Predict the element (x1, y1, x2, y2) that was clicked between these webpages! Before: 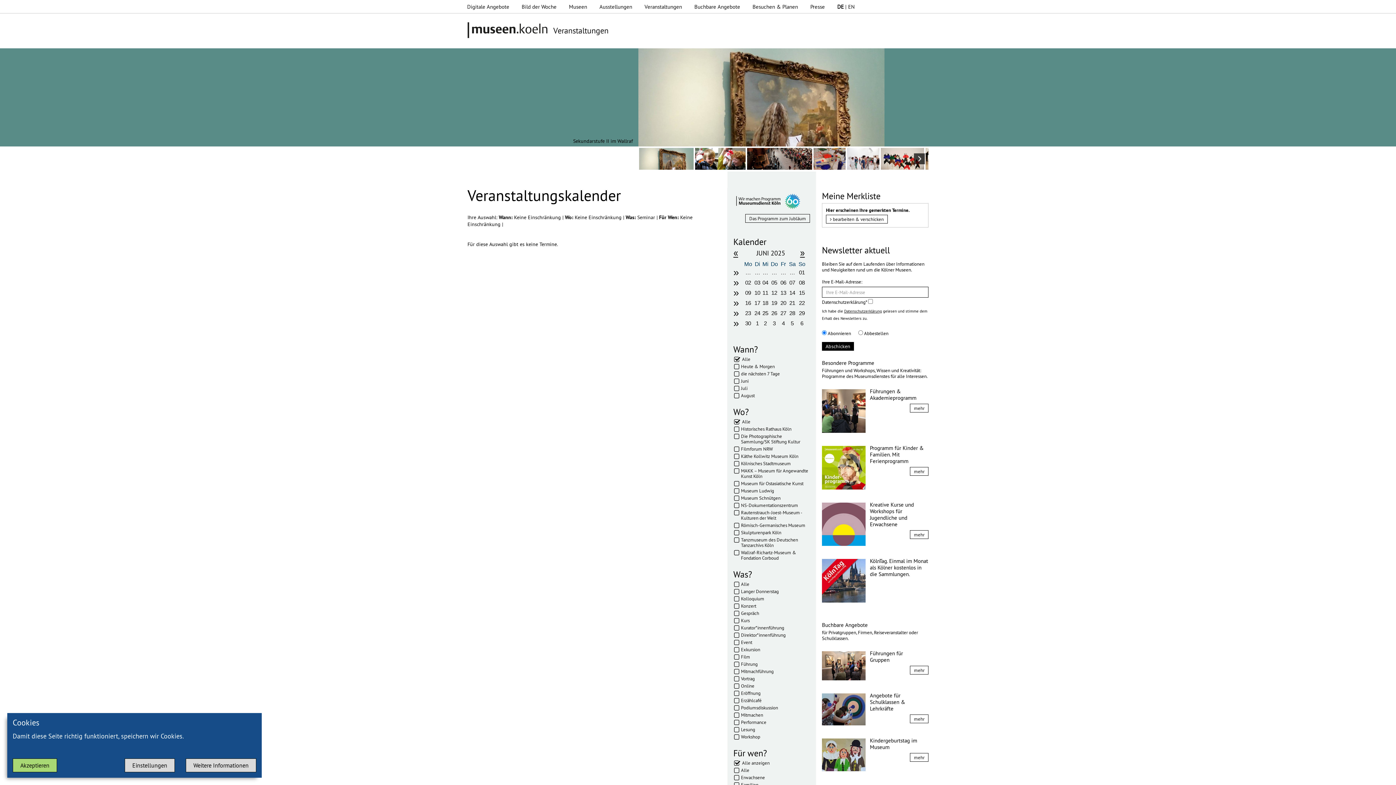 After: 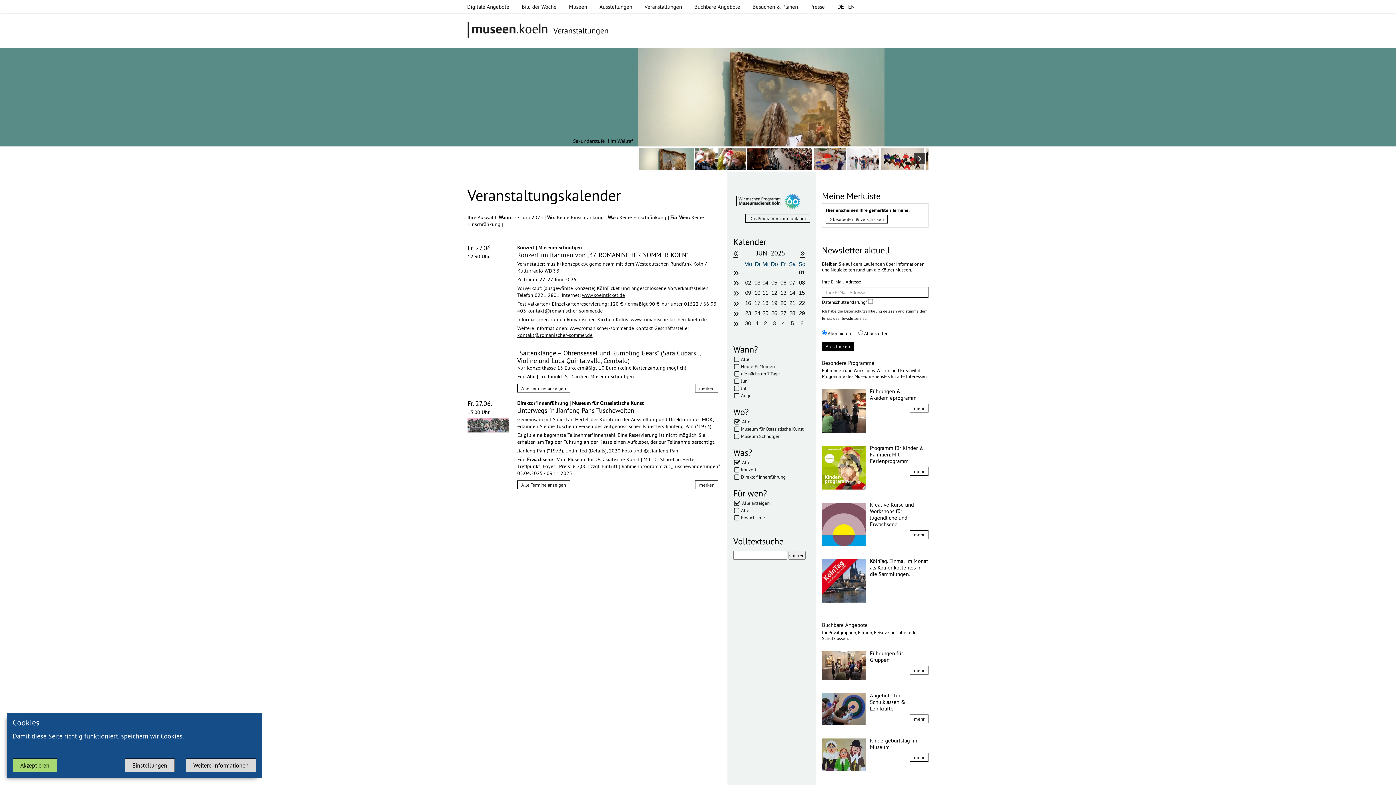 Action: bbox: (779, 310, 787, 316) label: 27